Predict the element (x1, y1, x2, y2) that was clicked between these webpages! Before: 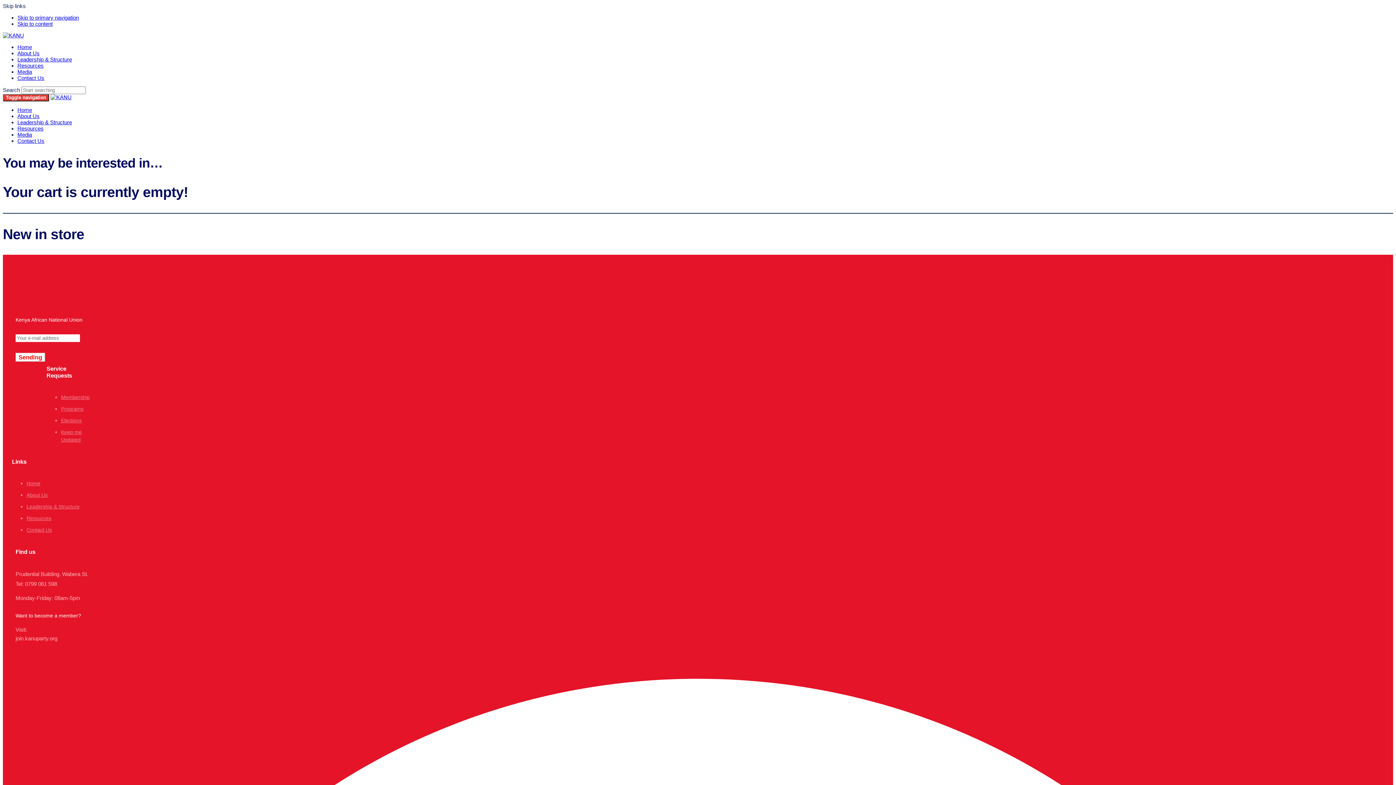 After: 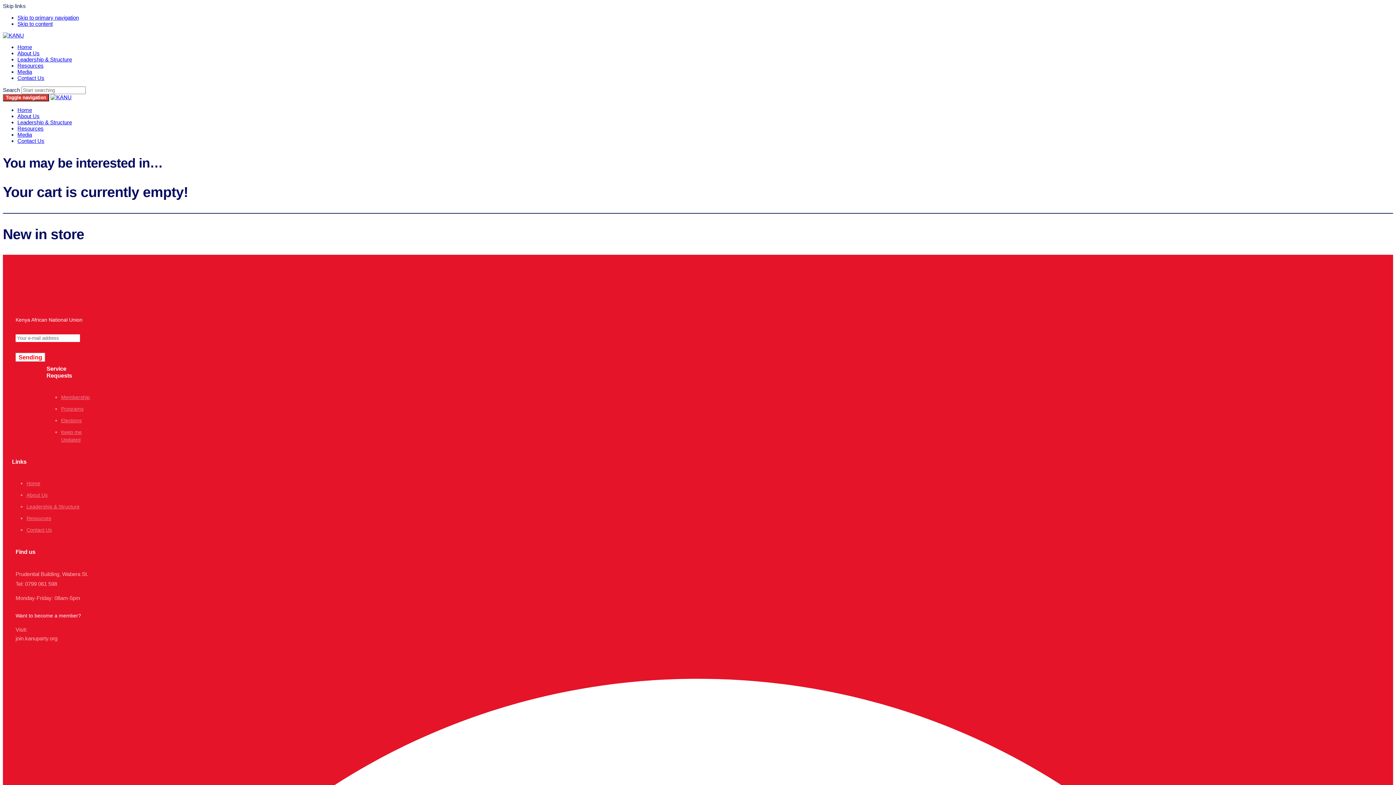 Action: label: Sending bbox: (15, 353, 45, 361)